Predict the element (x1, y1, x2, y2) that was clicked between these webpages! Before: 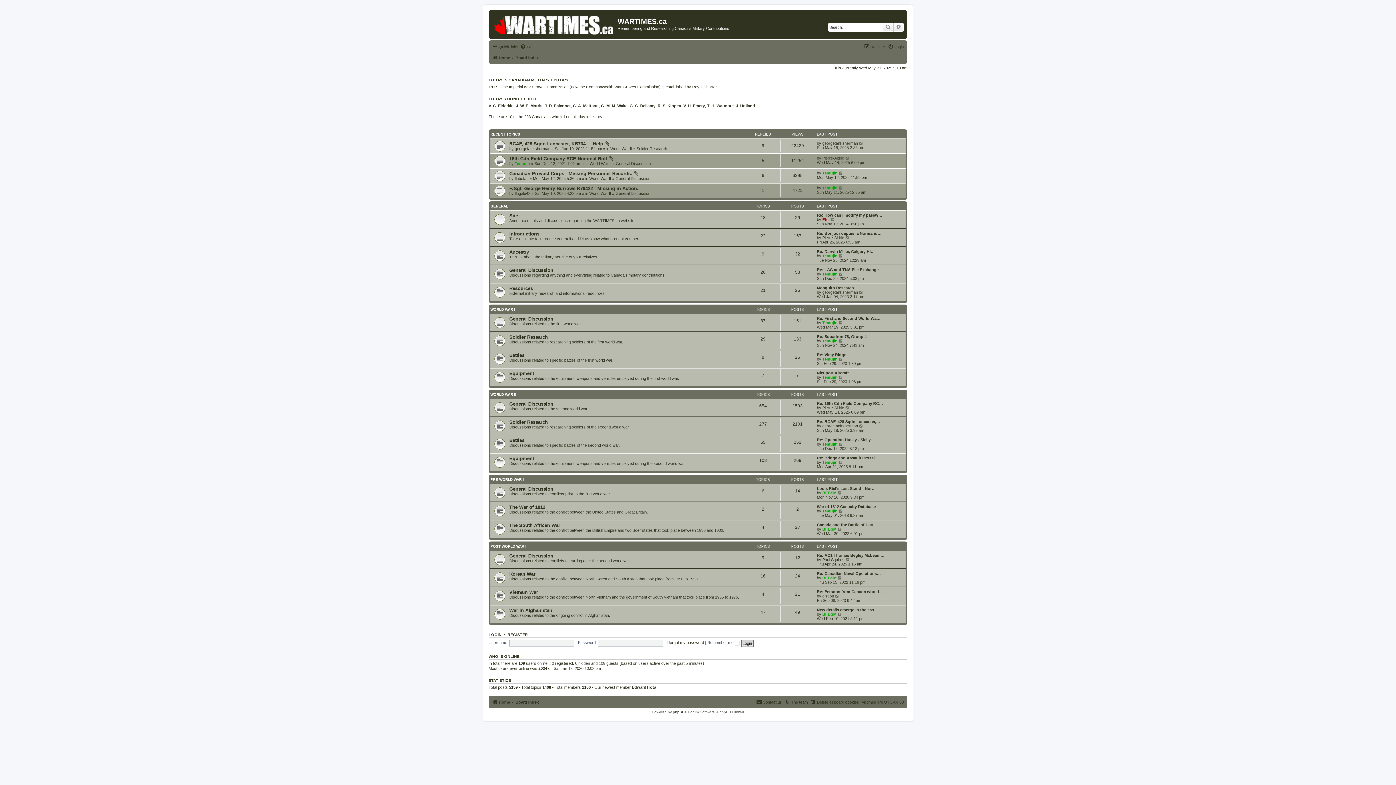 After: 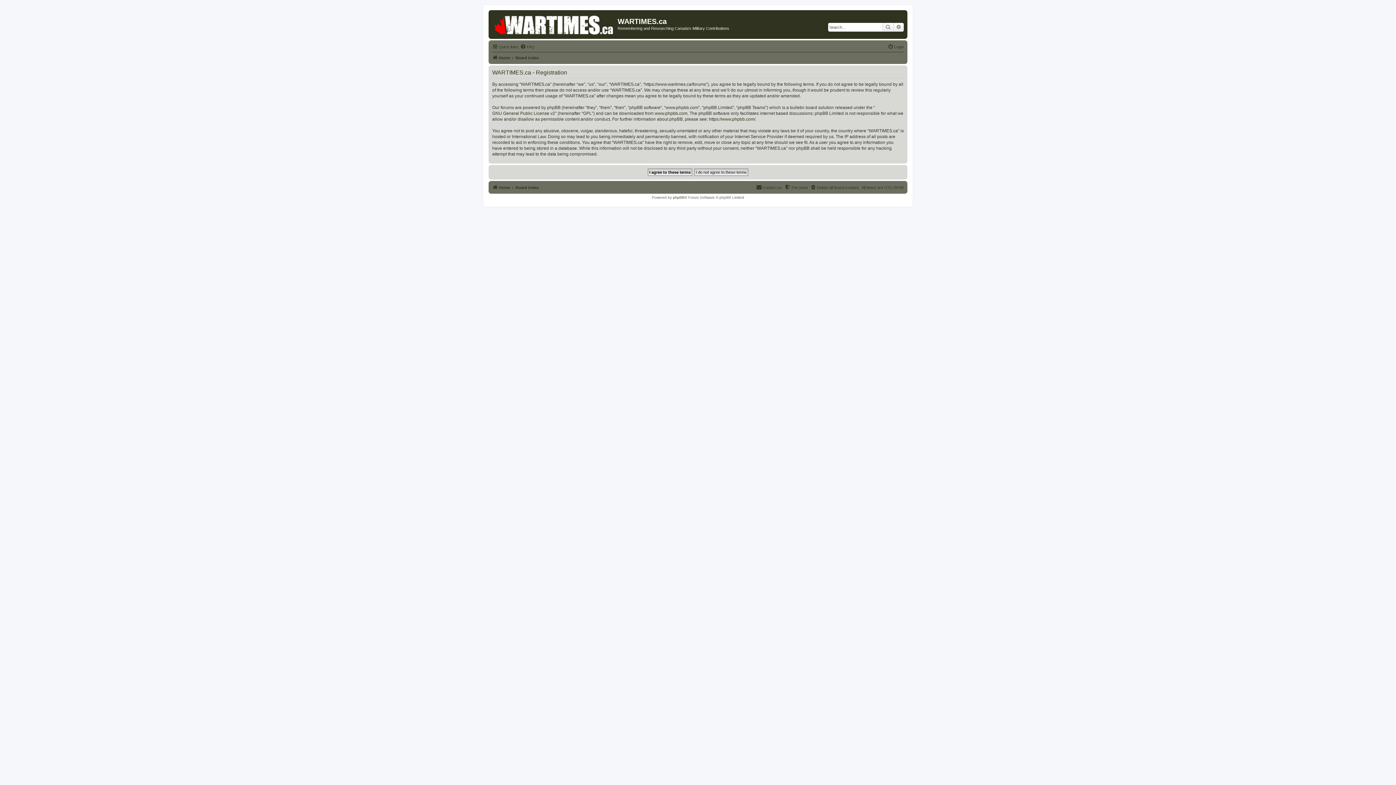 Action: bbox: (507, 632, 528, 636) label: REGISTER